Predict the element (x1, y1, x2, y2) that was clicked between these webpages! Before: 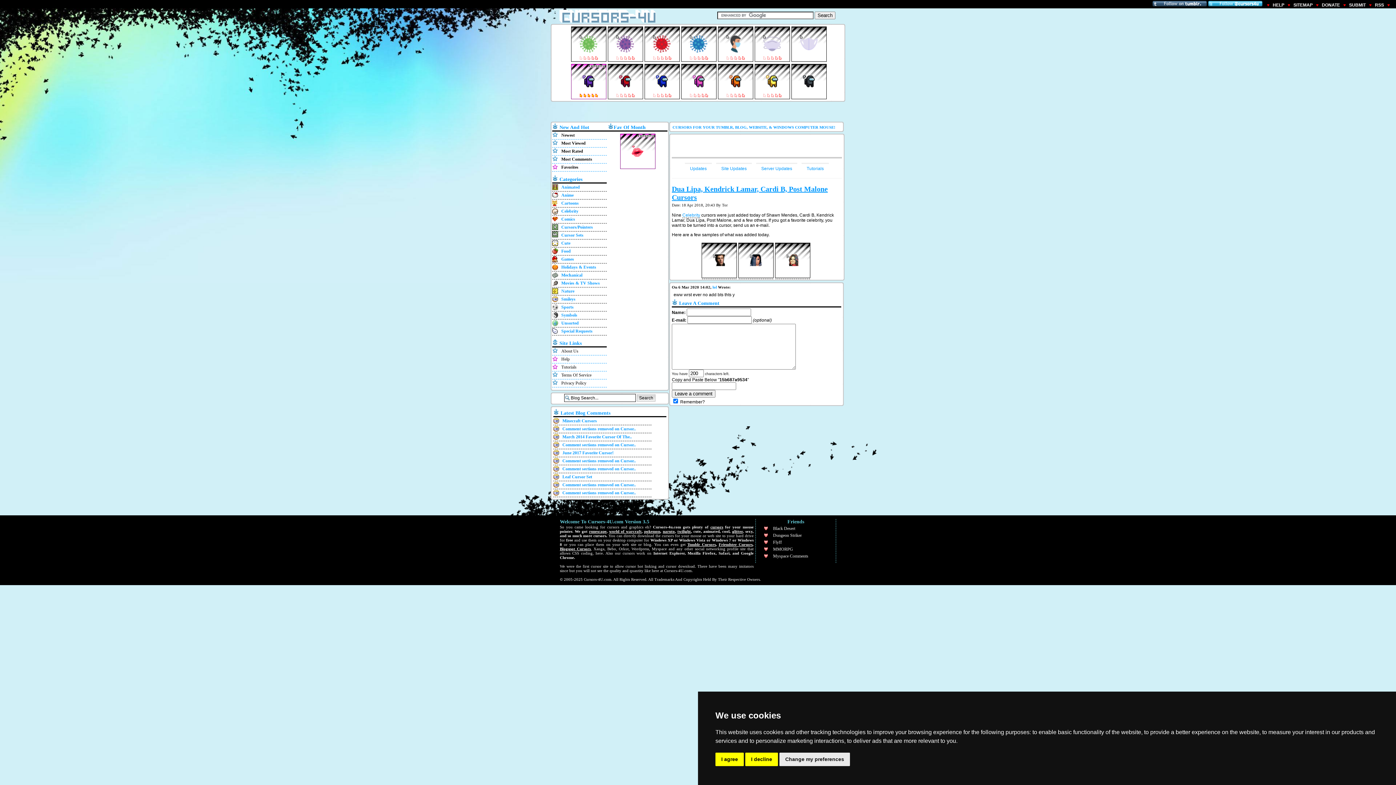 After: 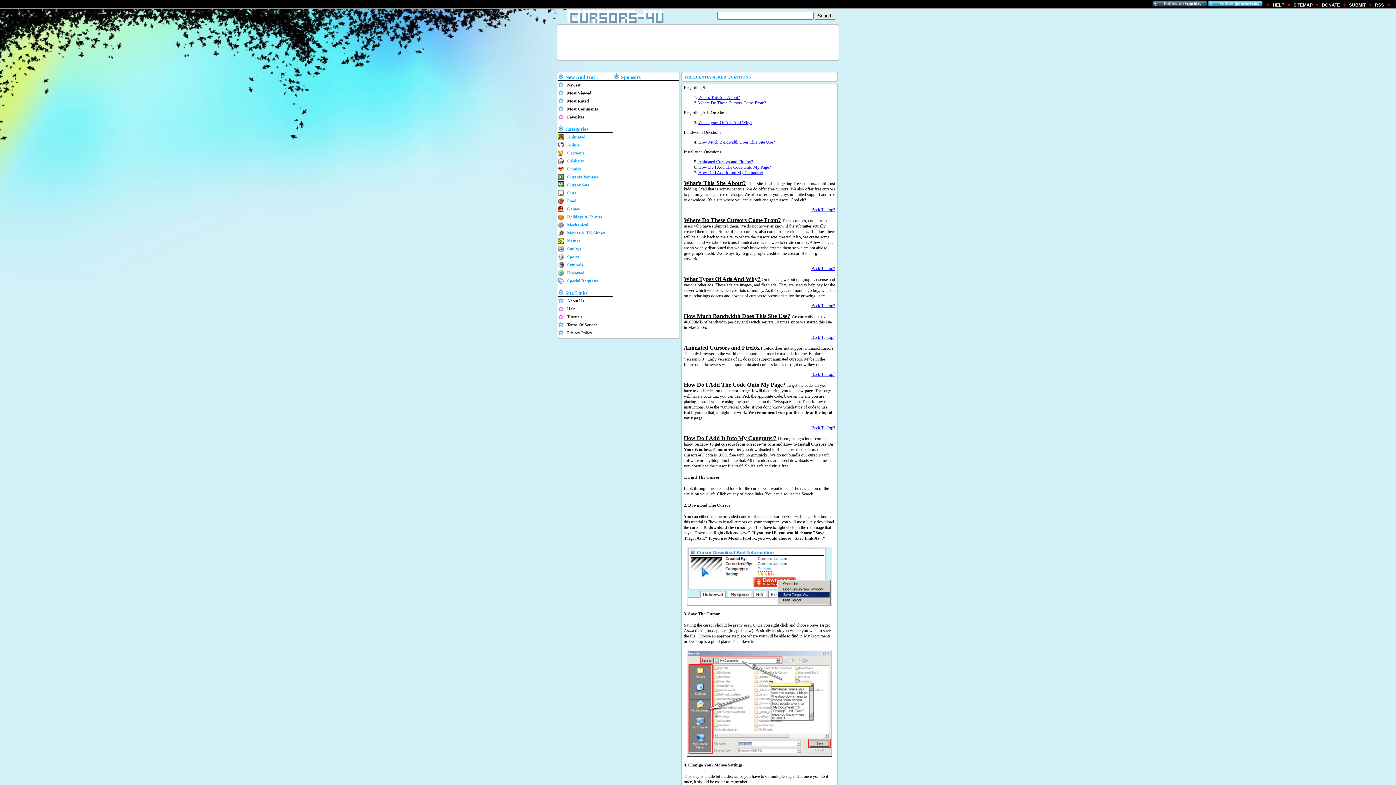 Action: label: HELP bbox: (1273, 2, 1284, 8)